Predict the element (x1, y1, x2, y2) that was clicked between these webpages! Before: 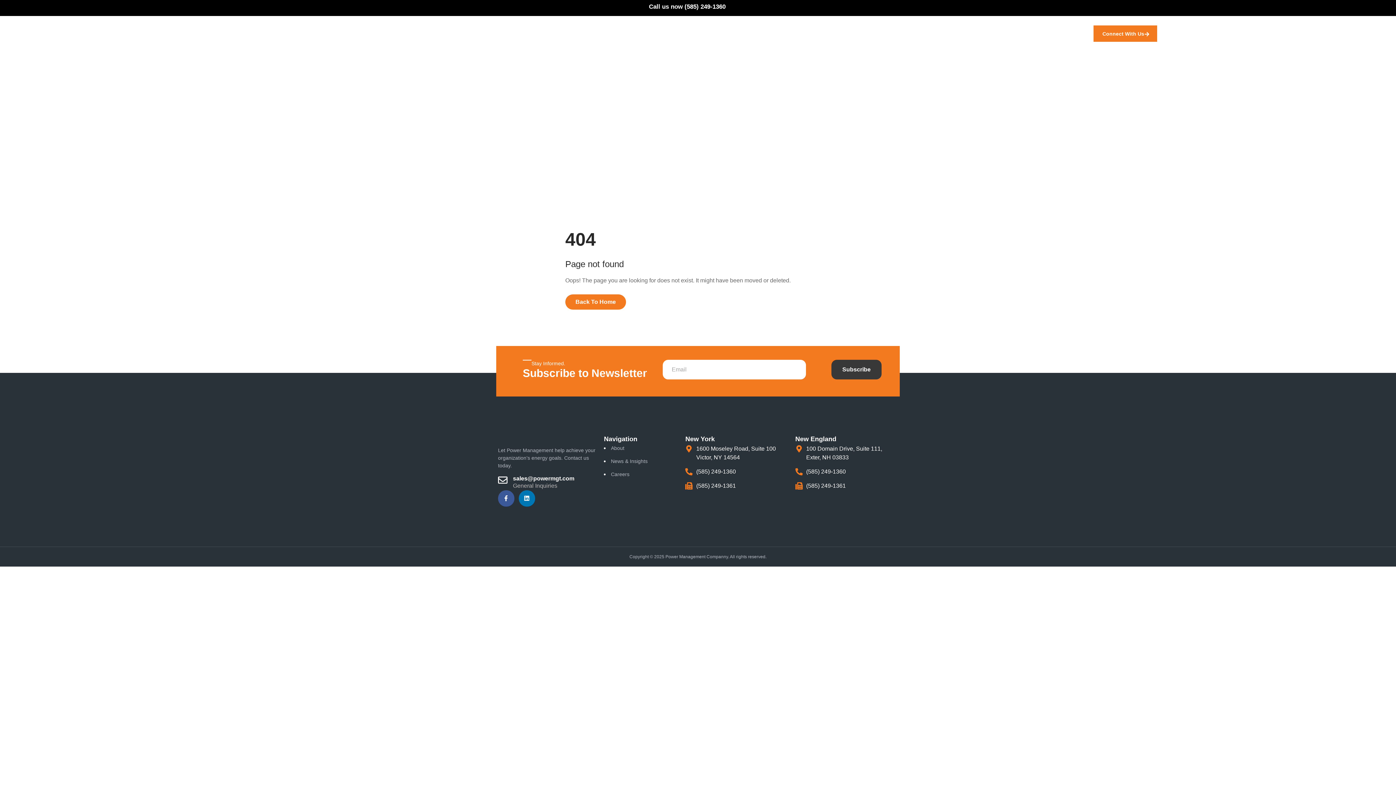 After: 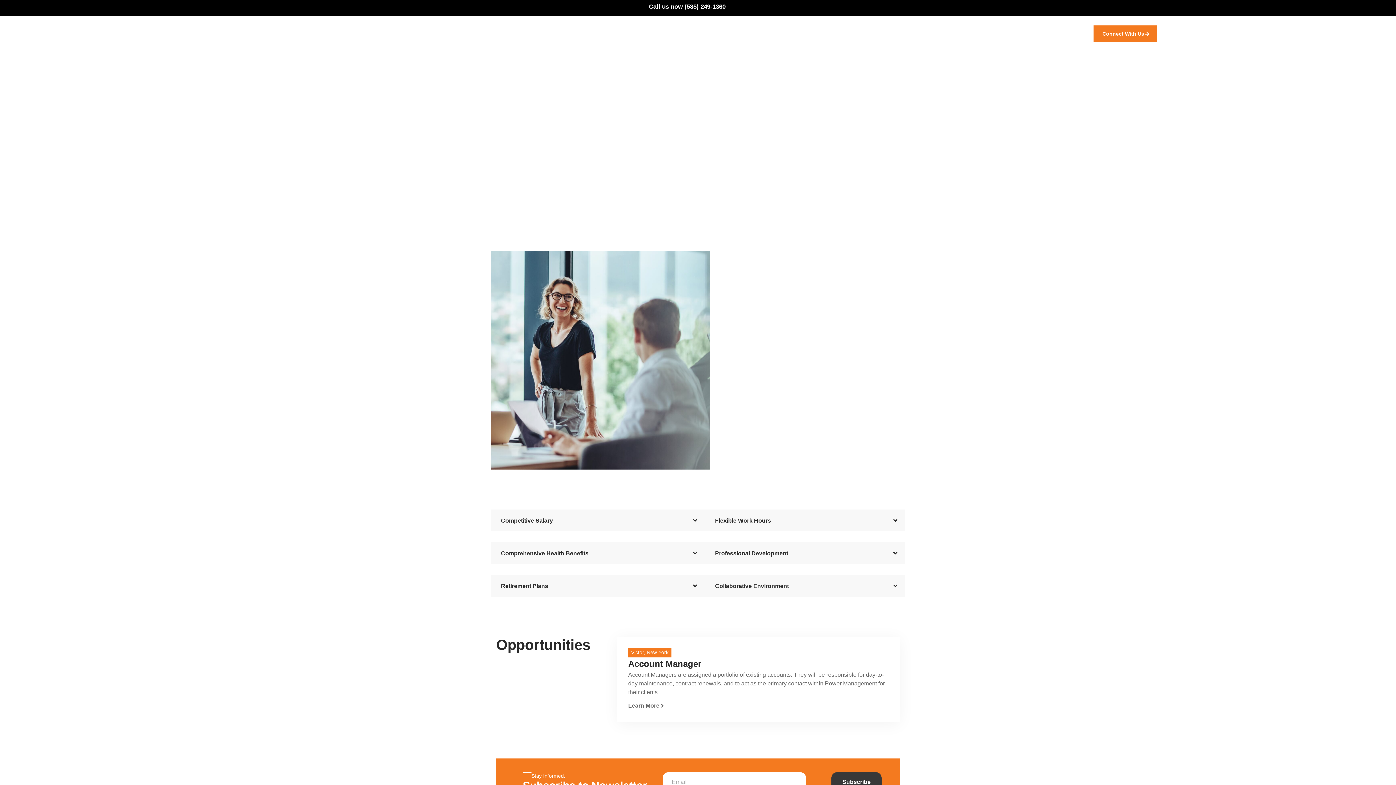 Action: bbox: (604, 470, 674, 478) label: Careers